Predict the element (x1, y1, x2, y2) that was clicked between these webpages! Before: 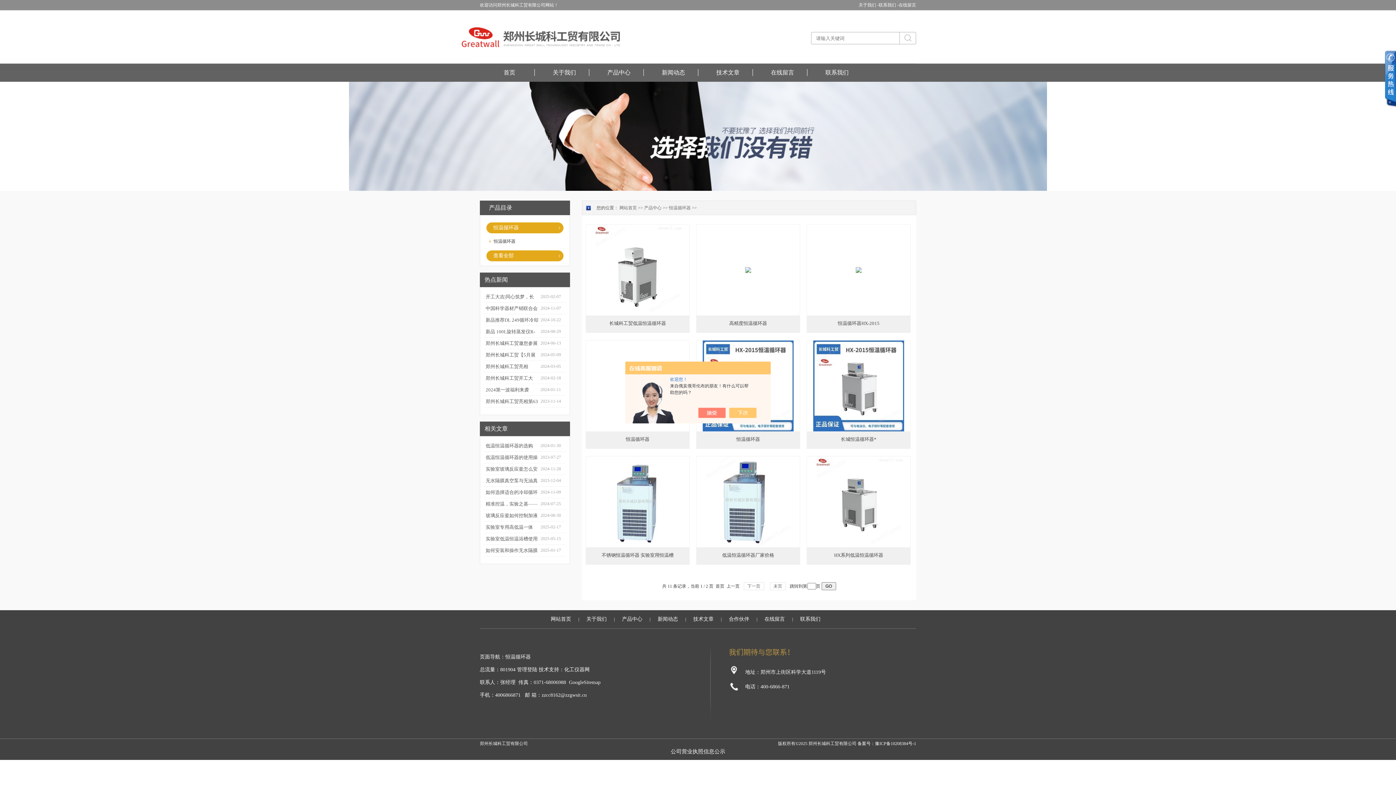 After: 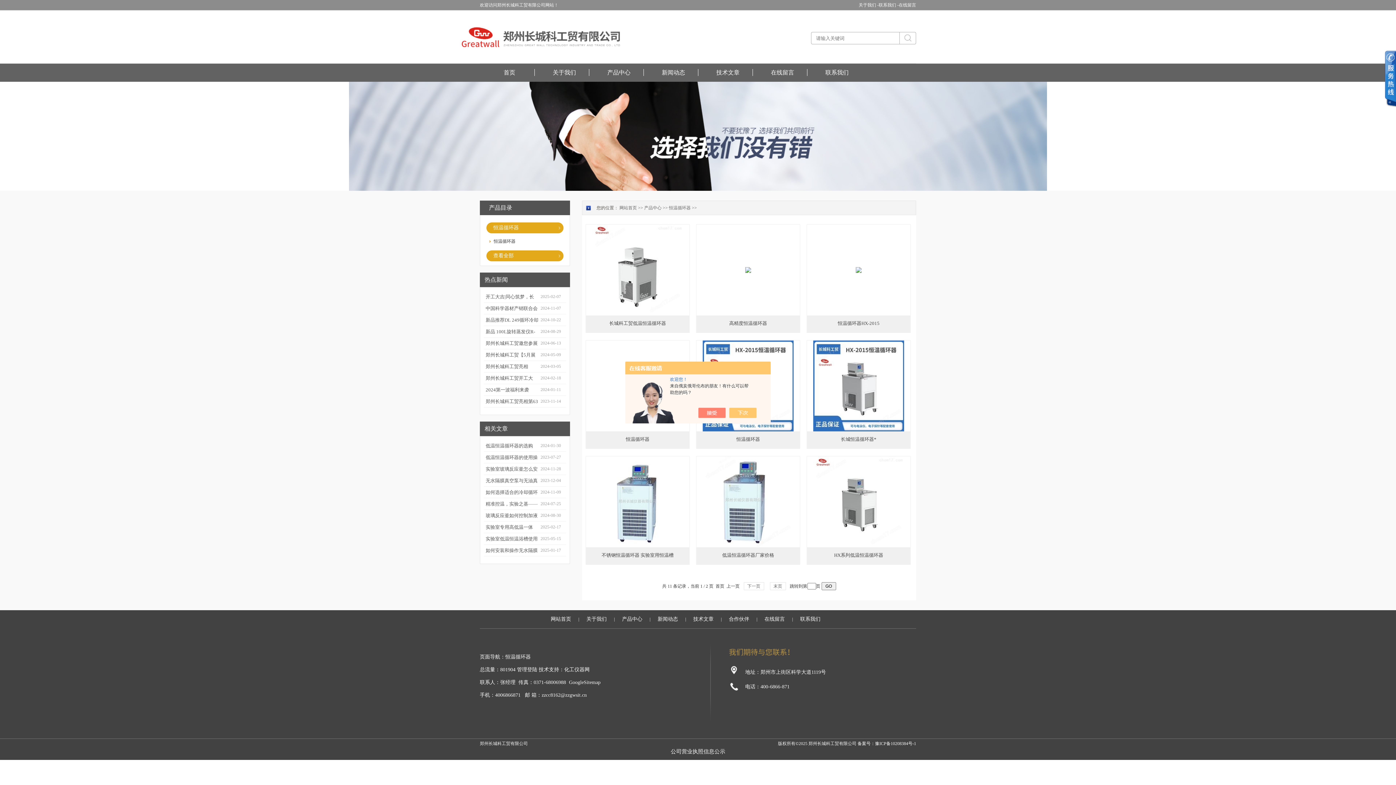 Action: bbox: (612, 499, 663, 504)